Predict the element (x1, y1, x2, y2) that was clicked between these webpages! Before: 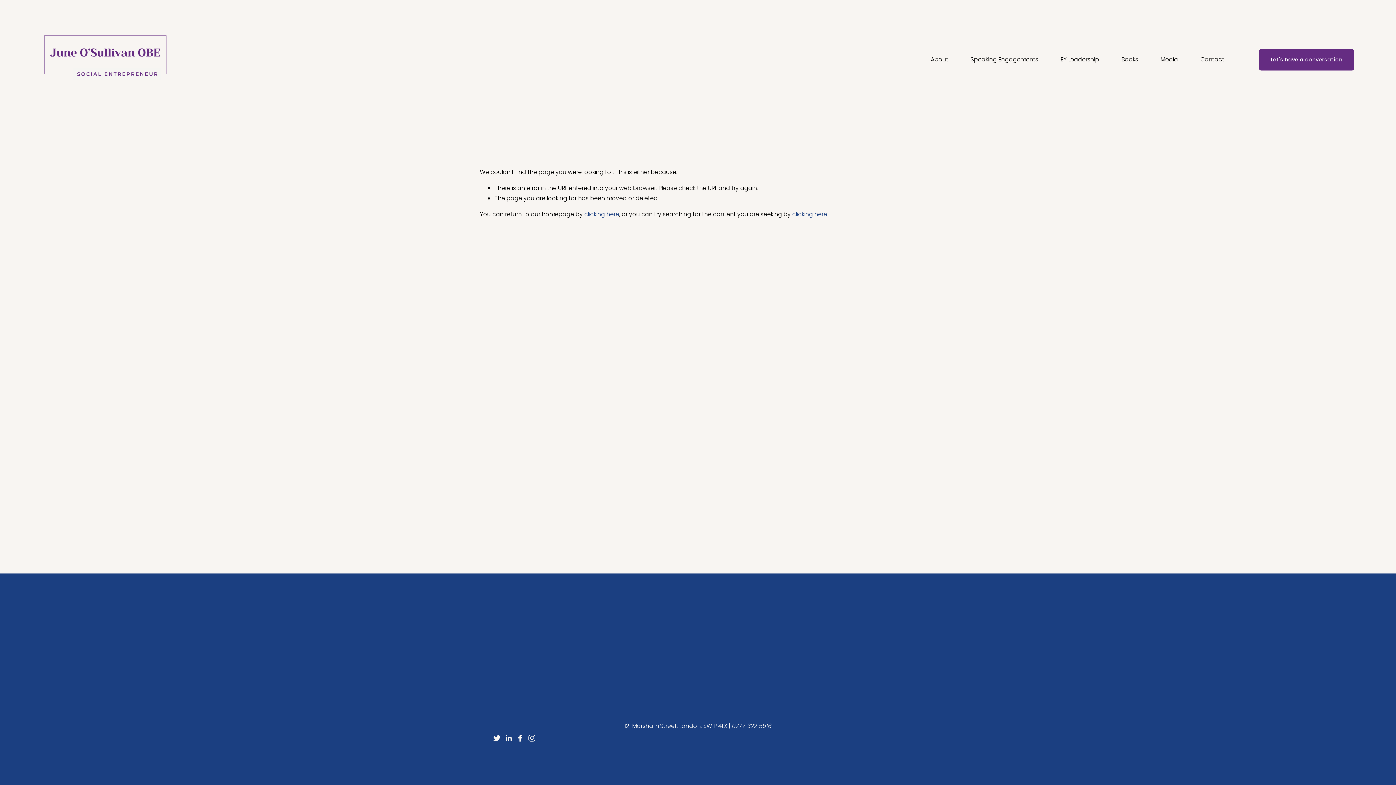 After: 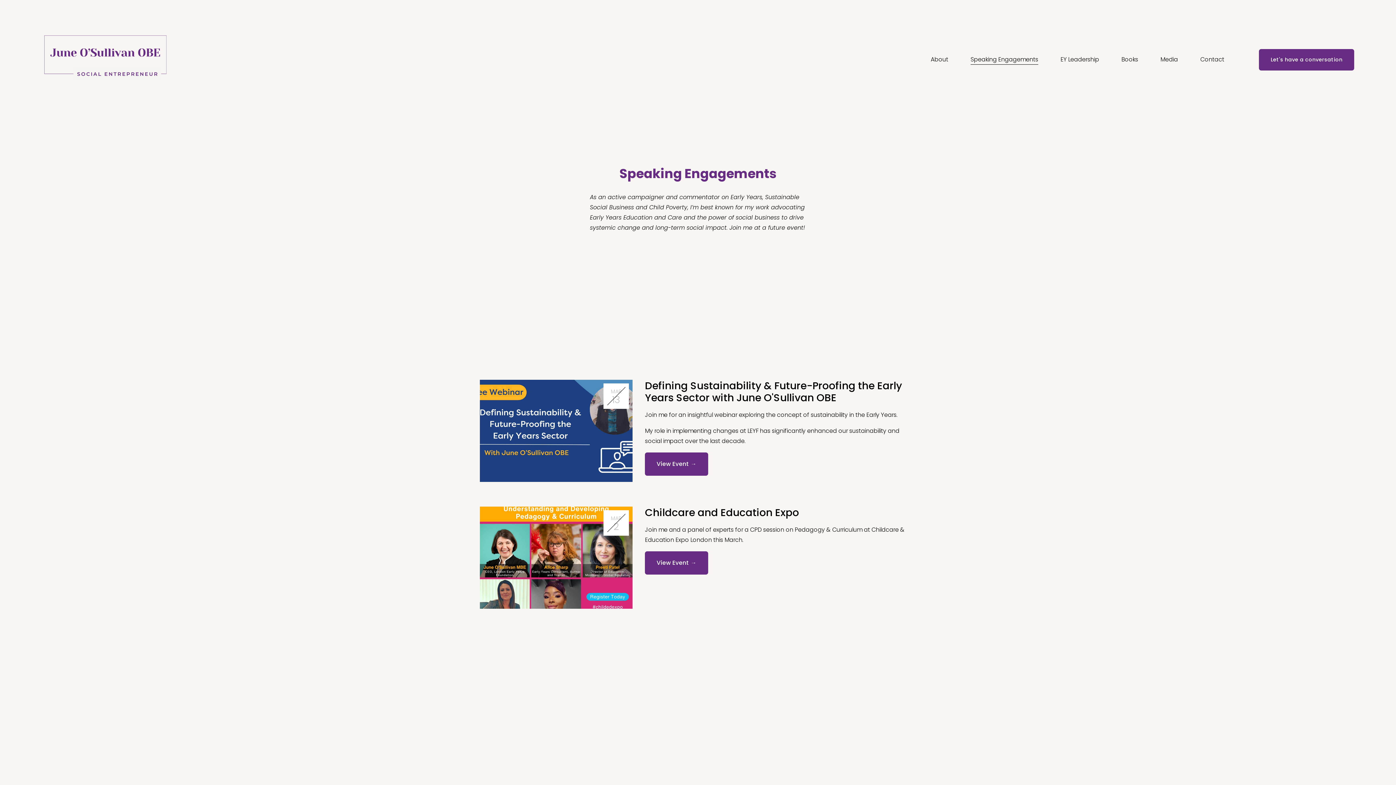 Action: bbox: (970, 54, 1038, 65) label: Speaking Engagements